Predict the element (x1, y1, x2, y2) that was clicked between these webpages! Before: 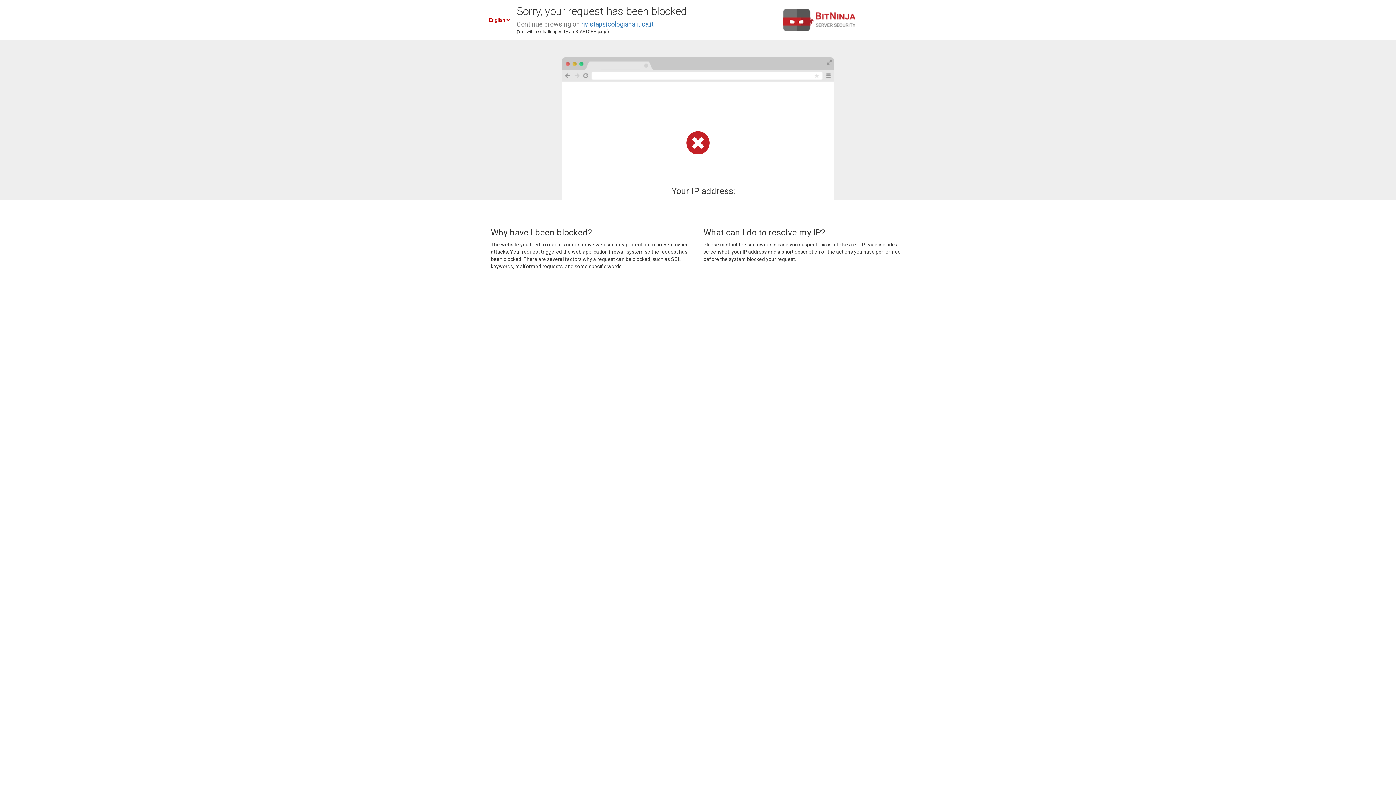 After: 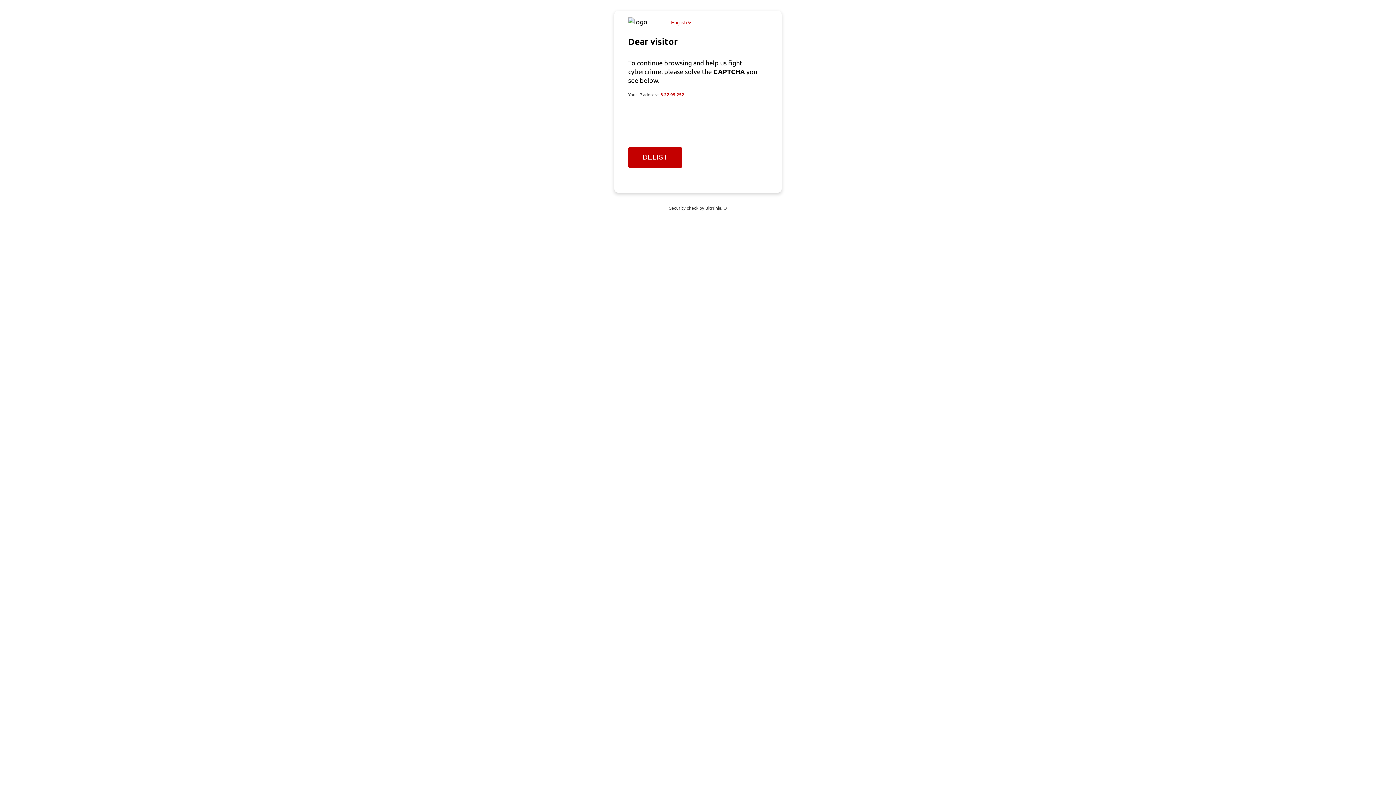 Action: label: rivistapsicologianalitica.it bbox: (581, 20, 653, 28)